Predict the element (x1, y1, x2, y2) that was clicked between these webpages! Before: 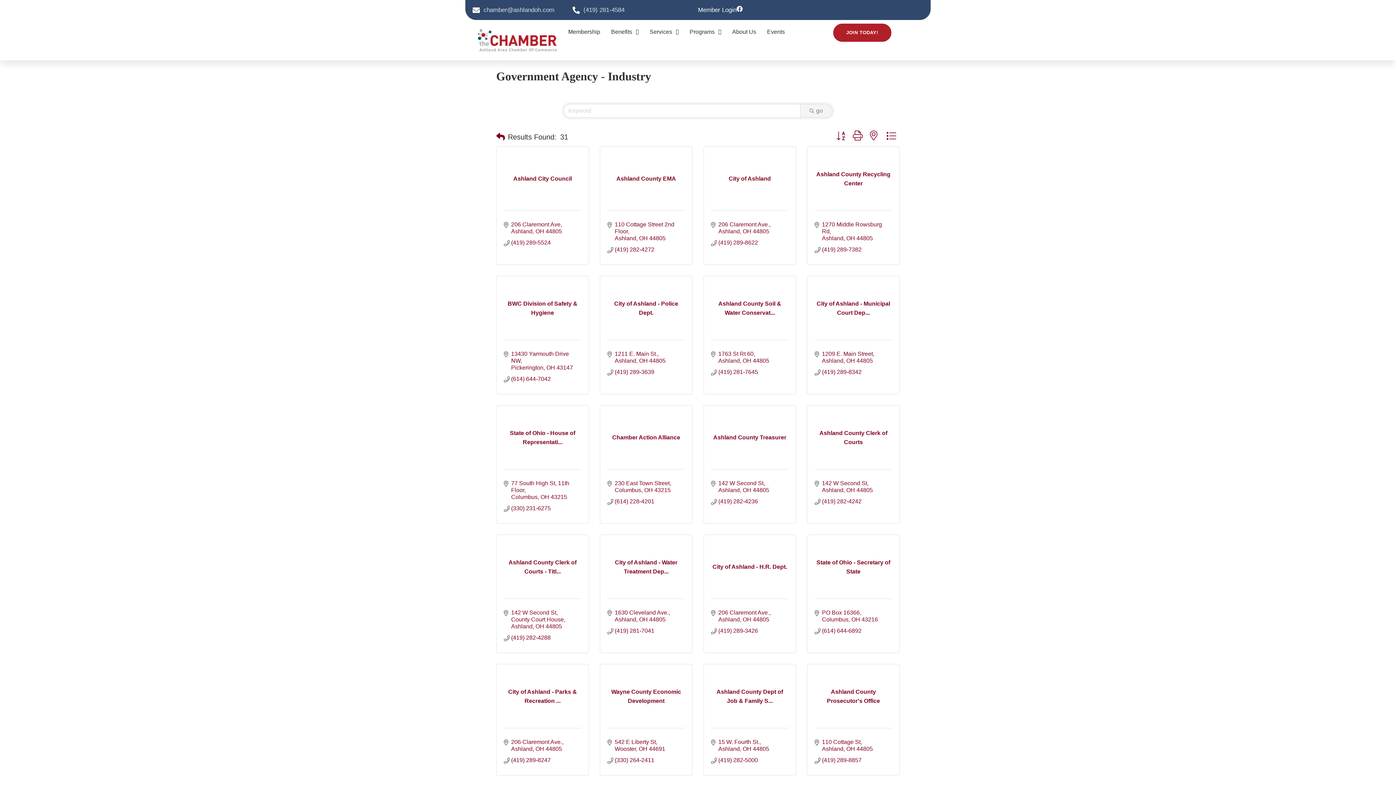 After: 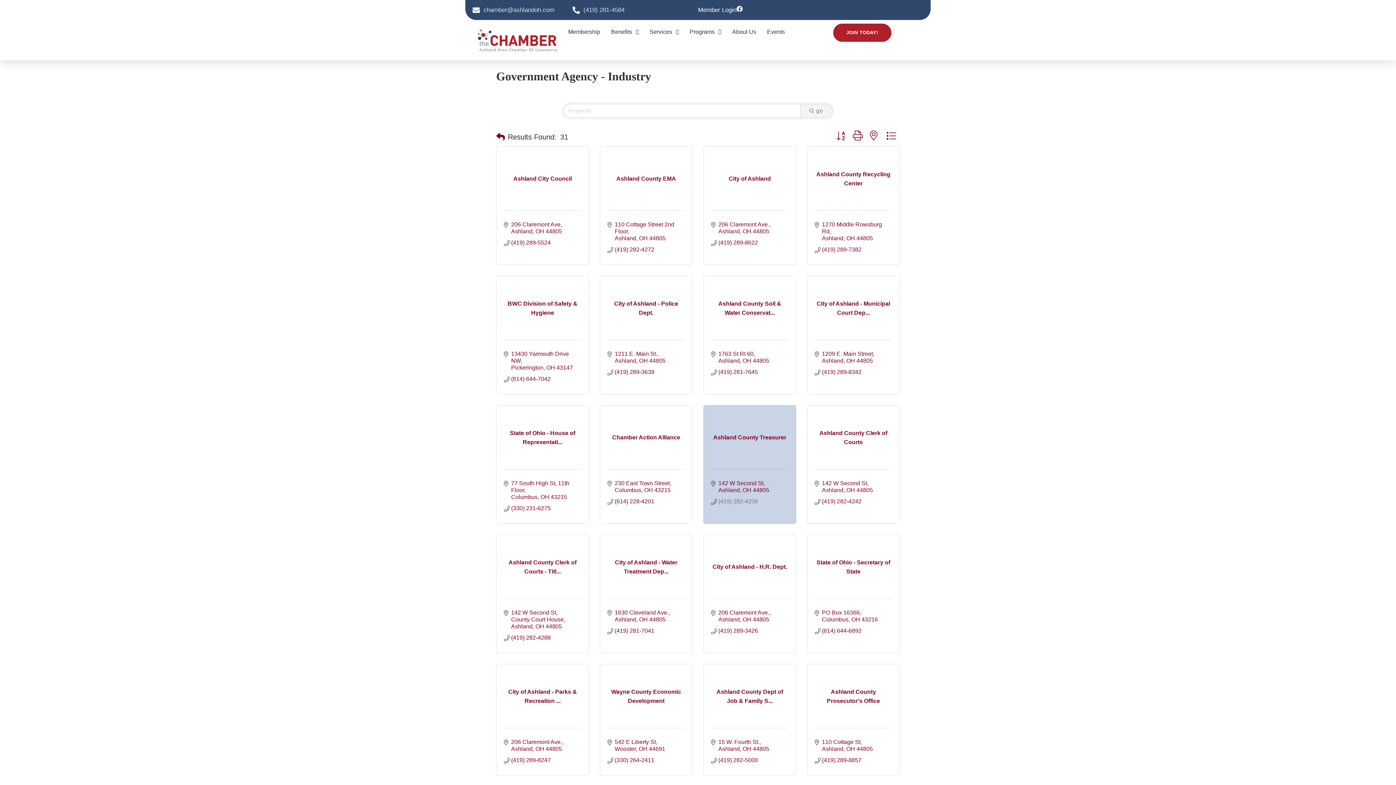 Action: bbox: (718, 498, 758, 505) label: (419) 282-4236